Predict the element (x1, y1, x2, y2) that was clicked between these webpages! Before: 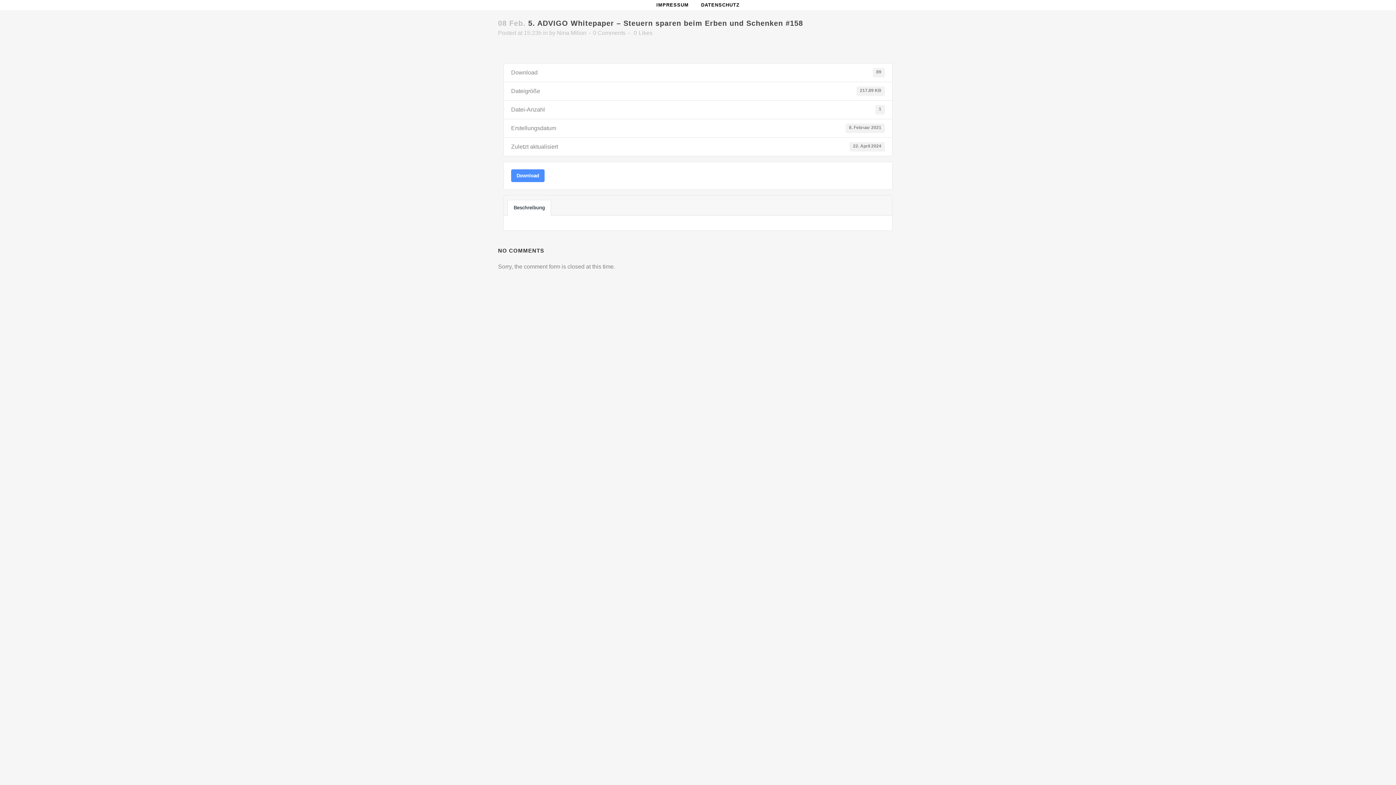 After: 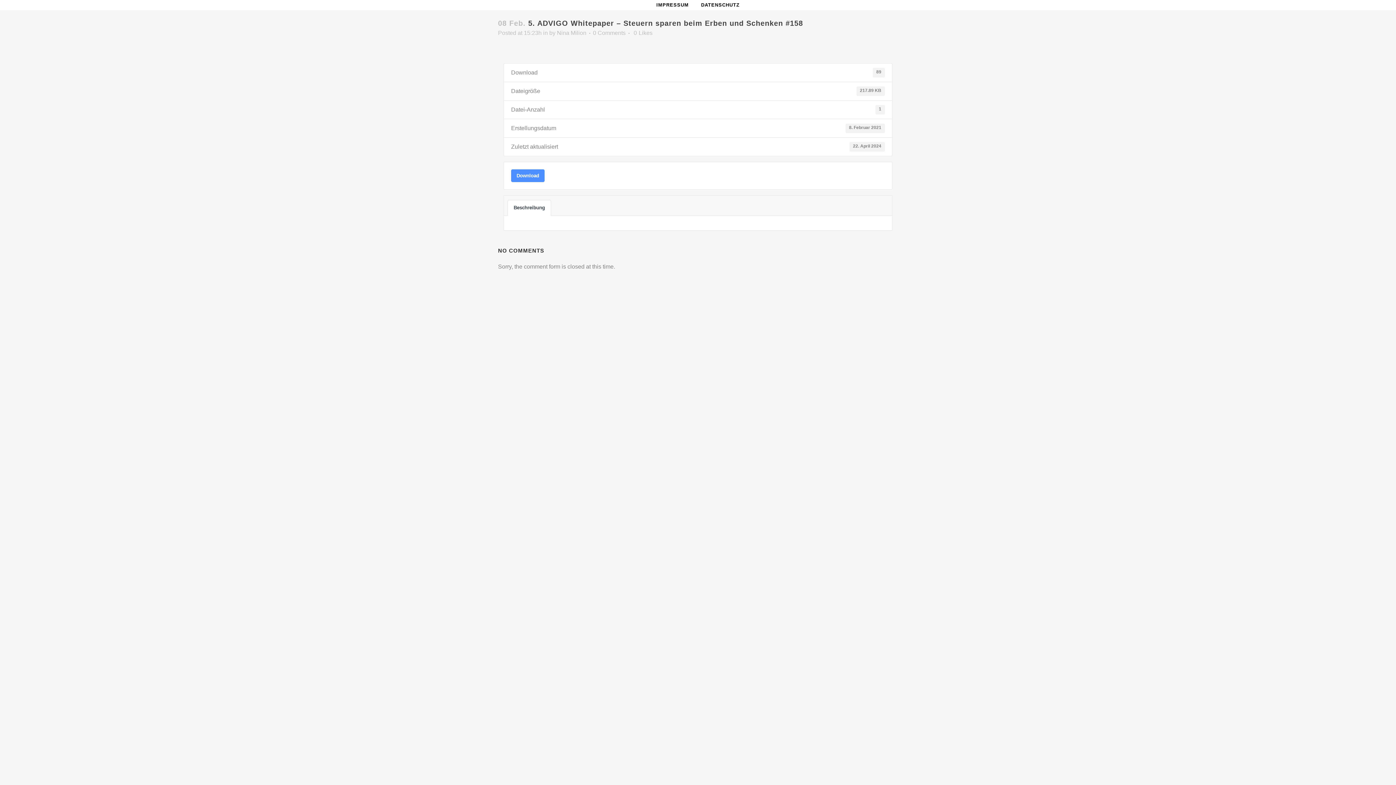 Action: bbox: (507, 200, 551, 216) label: Beschreibung